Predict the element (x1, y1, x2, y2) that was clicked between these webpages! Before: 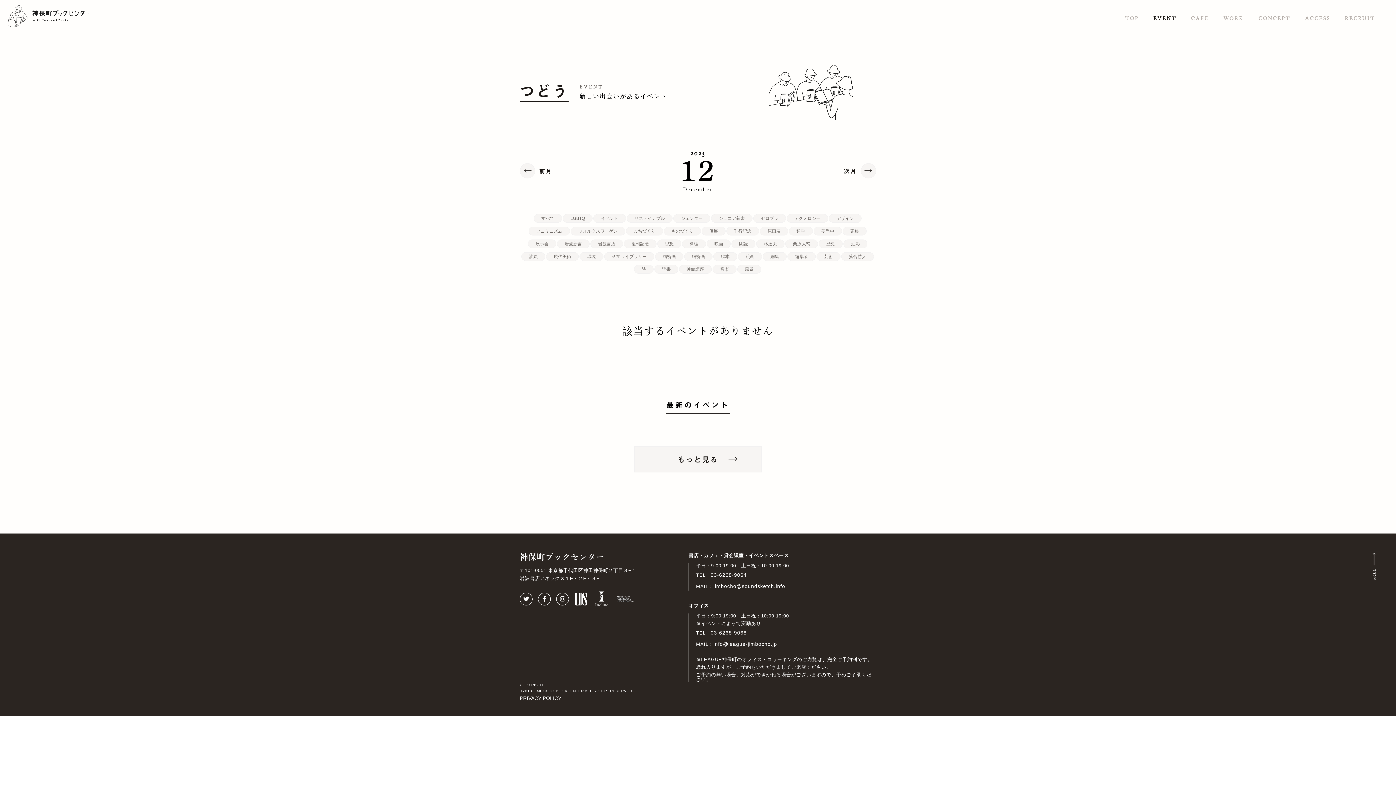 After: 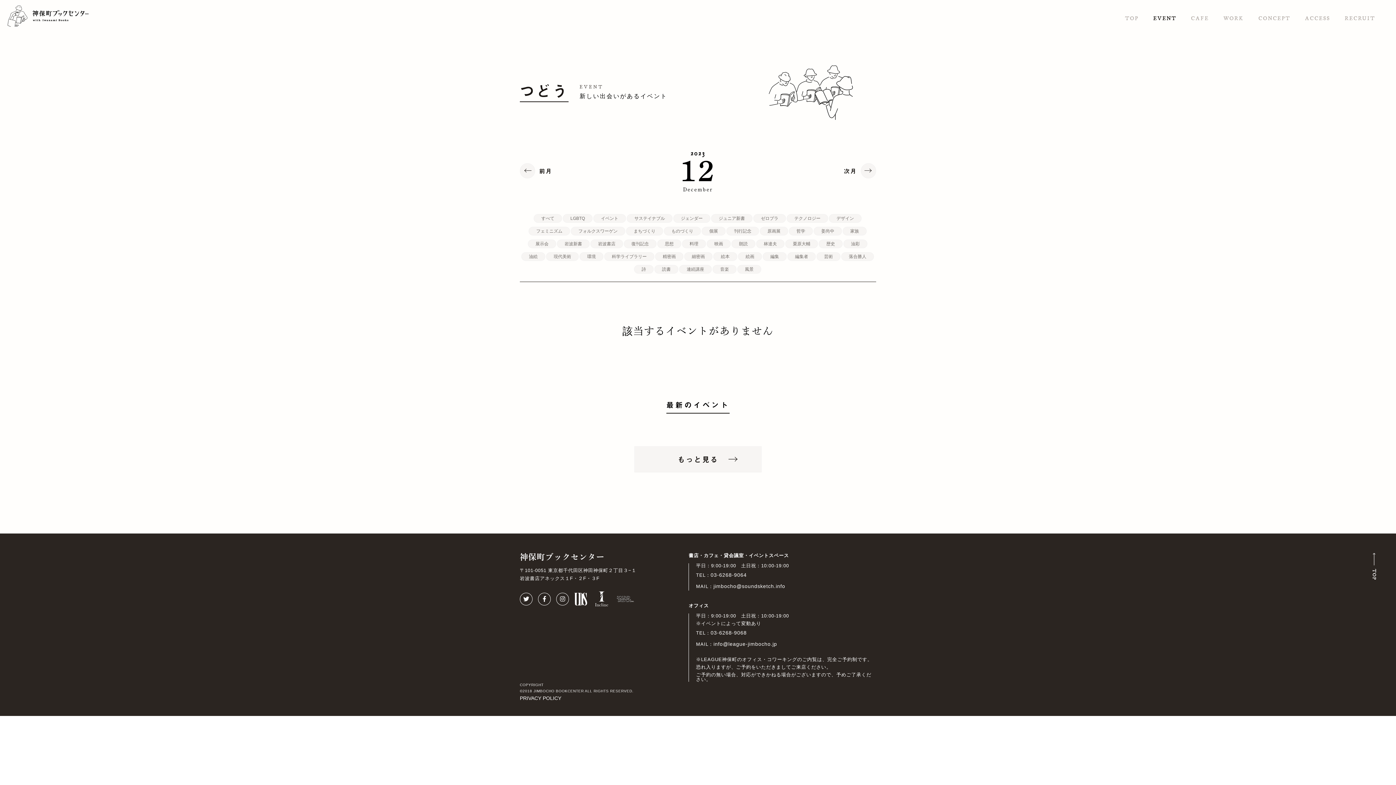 Action: label: 林達夫 bbox: (756, 239, 784, 248)